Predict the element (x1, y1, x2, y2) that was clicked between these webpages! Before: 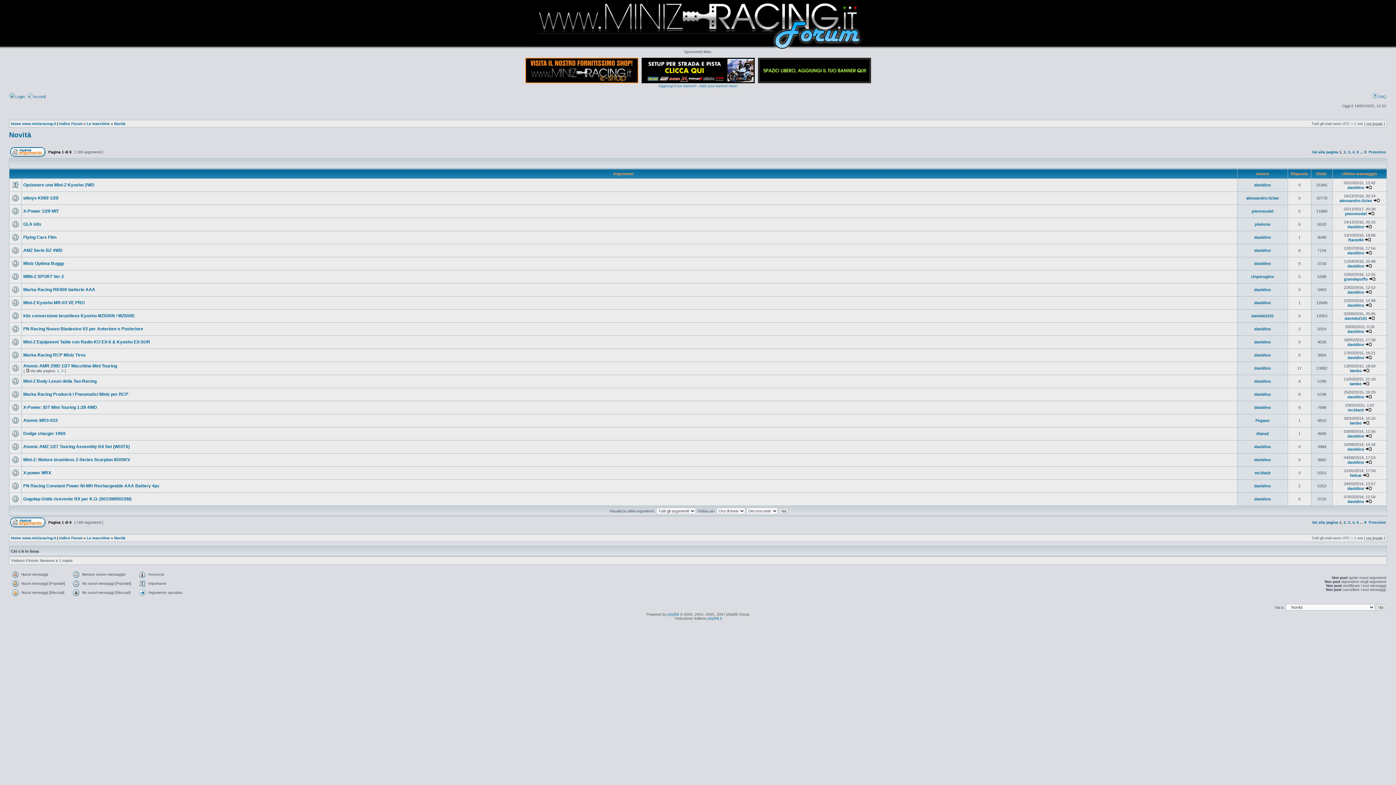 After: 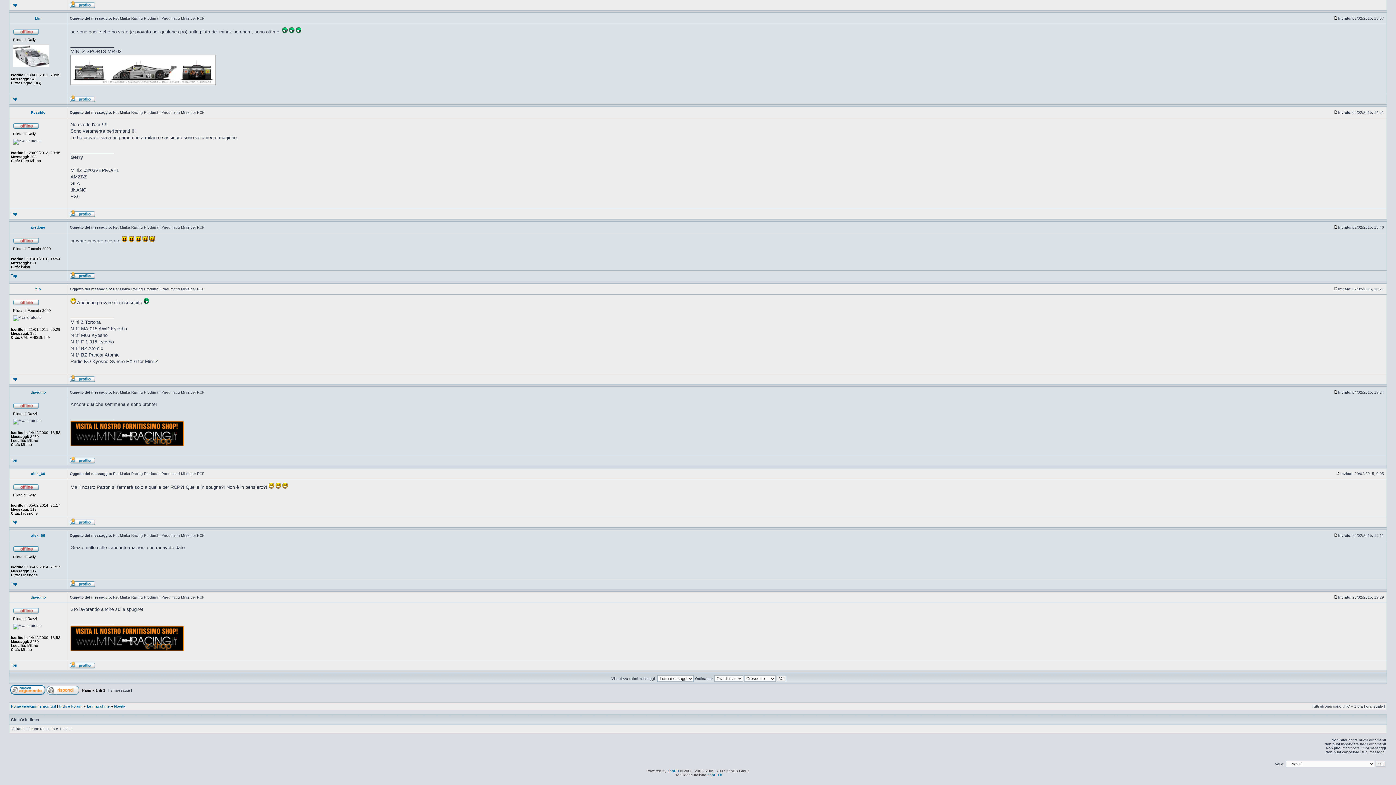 Action: bbox: (1365, 394, 1372, 399)